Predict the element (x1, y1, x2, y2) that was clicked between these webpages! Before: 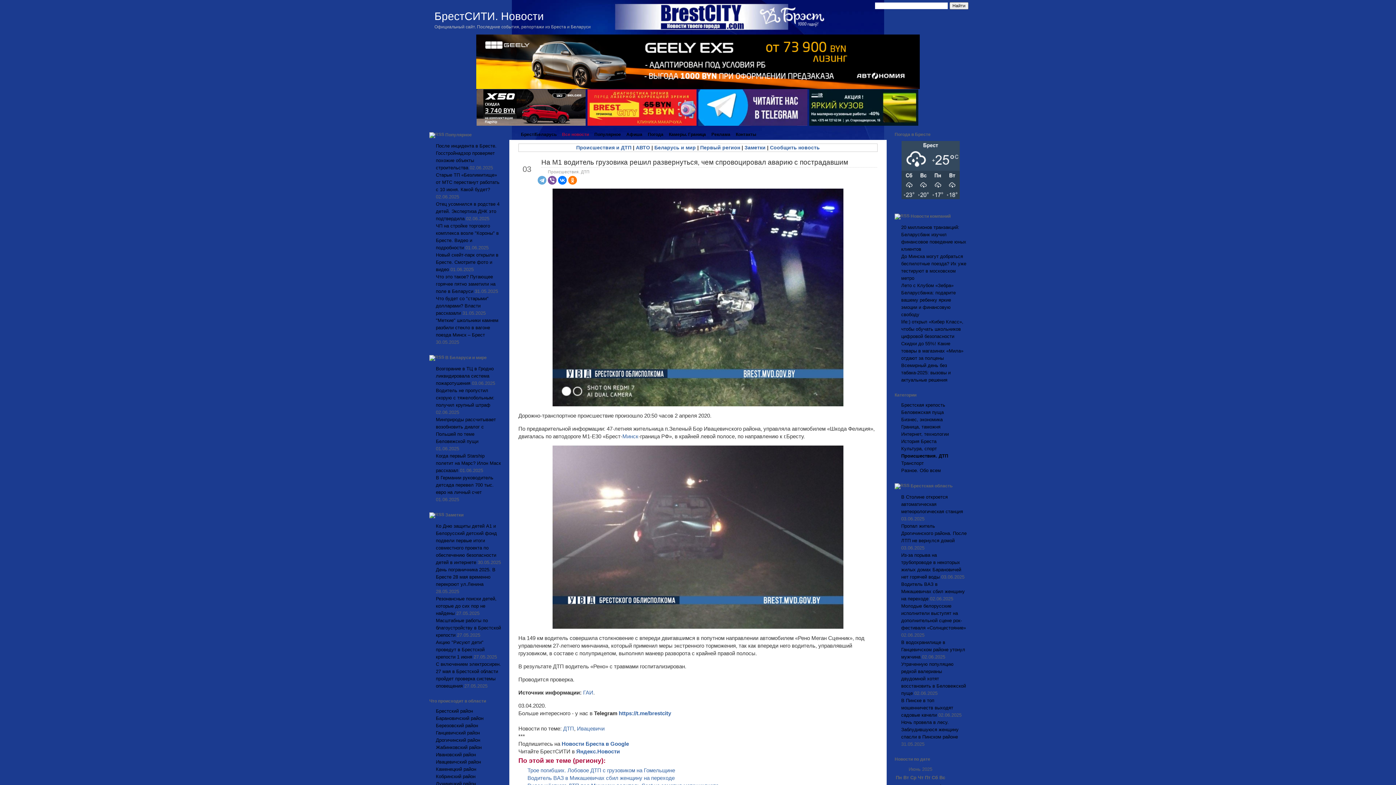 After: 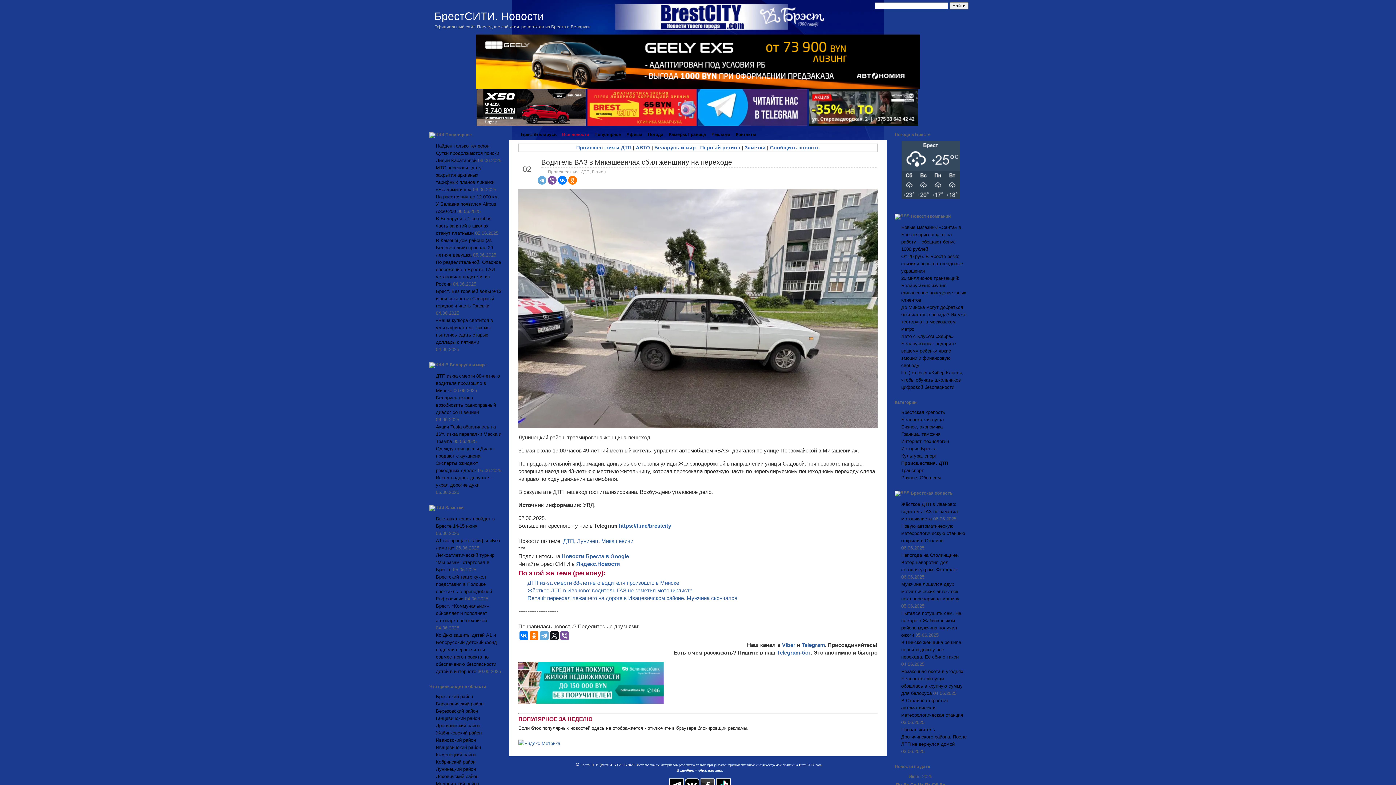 Action: bbox: (527, 775, 674, 781) label: Водитель ВАЗ в Микашевичах сбил женщину на переходе